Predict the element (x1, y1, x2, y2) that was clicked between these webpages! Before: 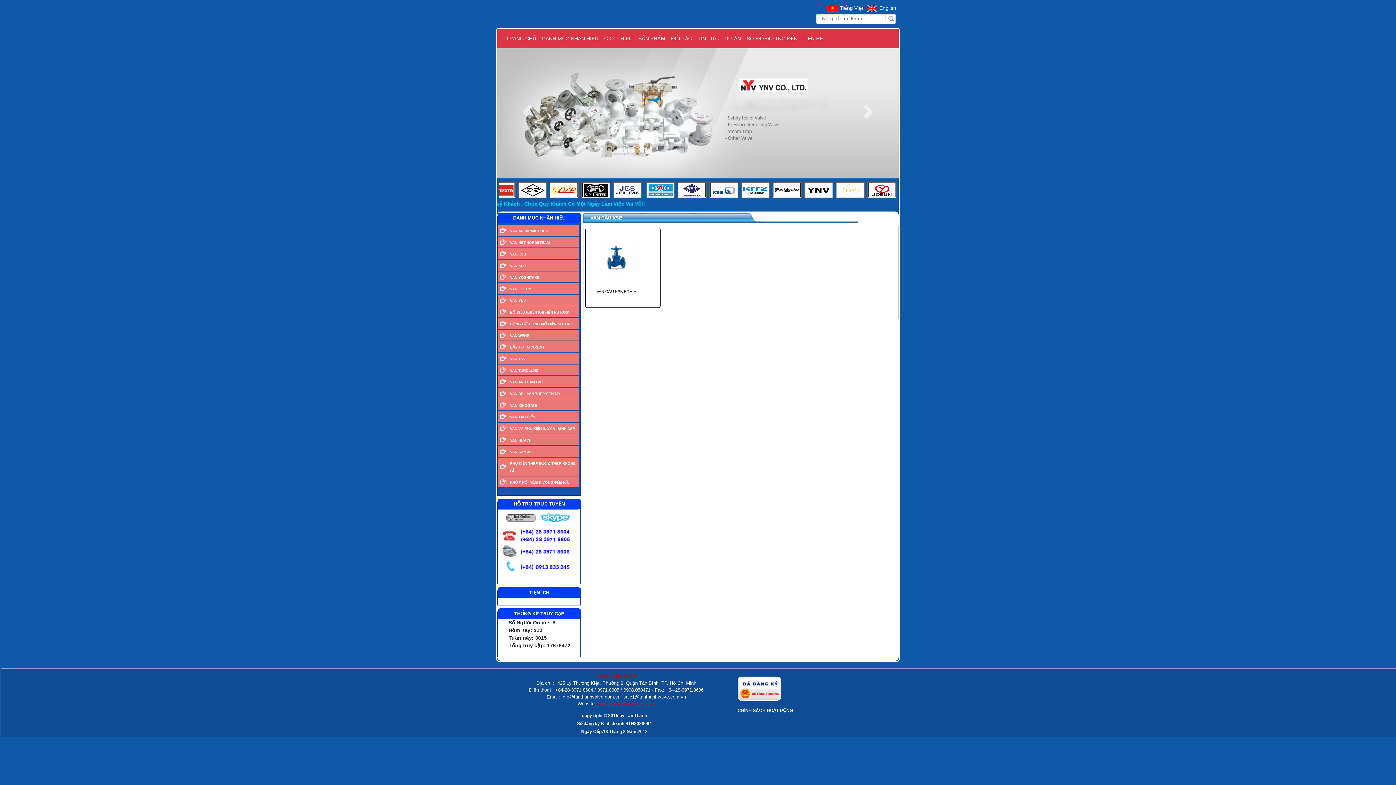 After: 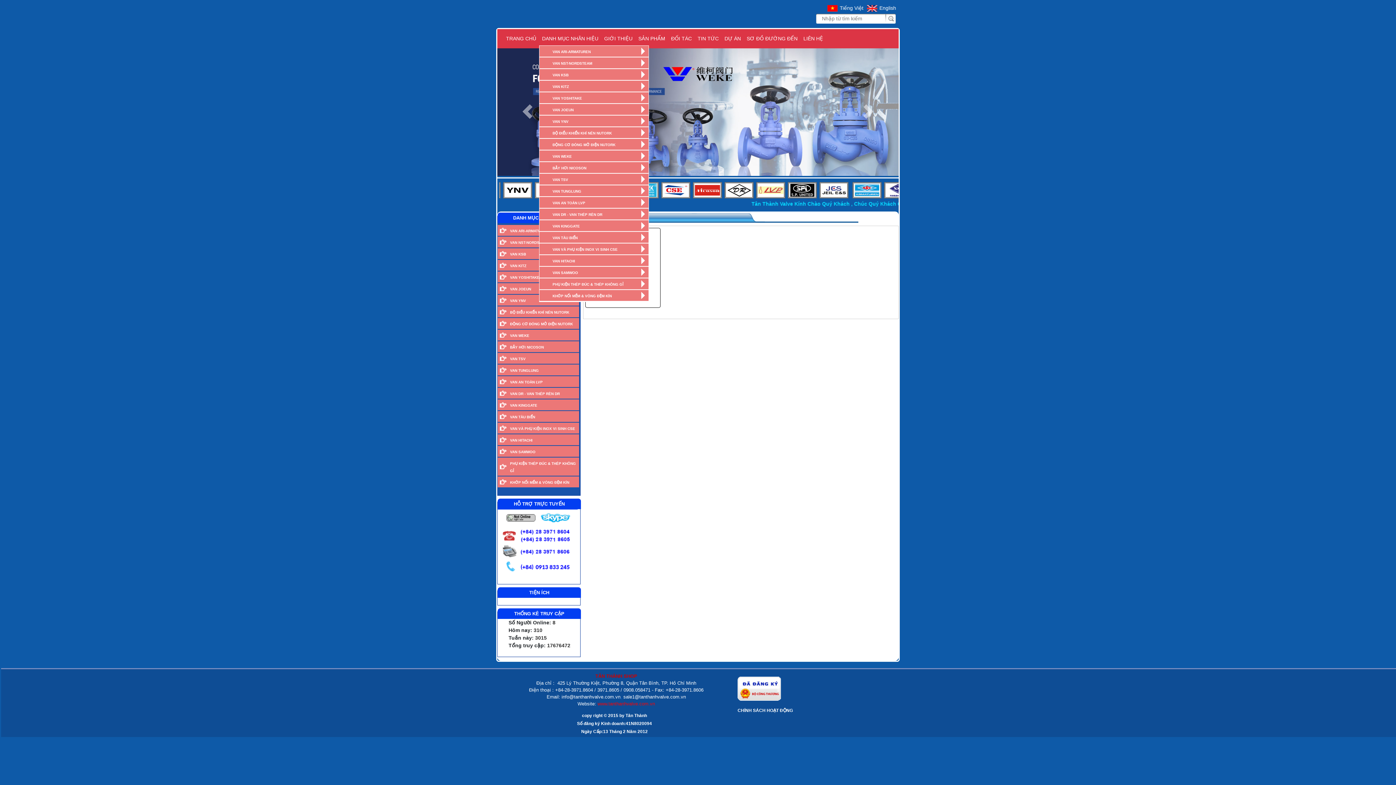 Action: bbox: (539, 32, 601, 45) label: DANH MỤC NHÃN HIỆU